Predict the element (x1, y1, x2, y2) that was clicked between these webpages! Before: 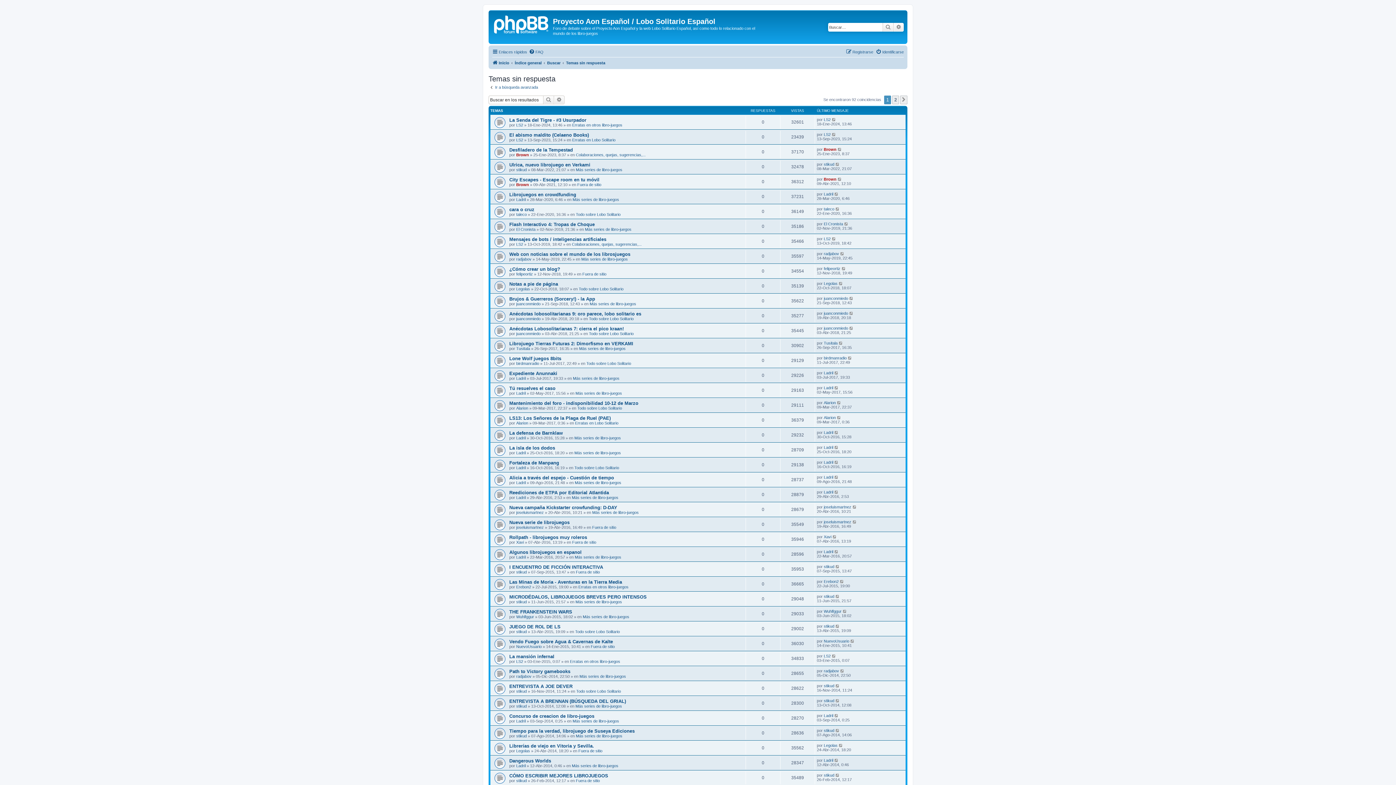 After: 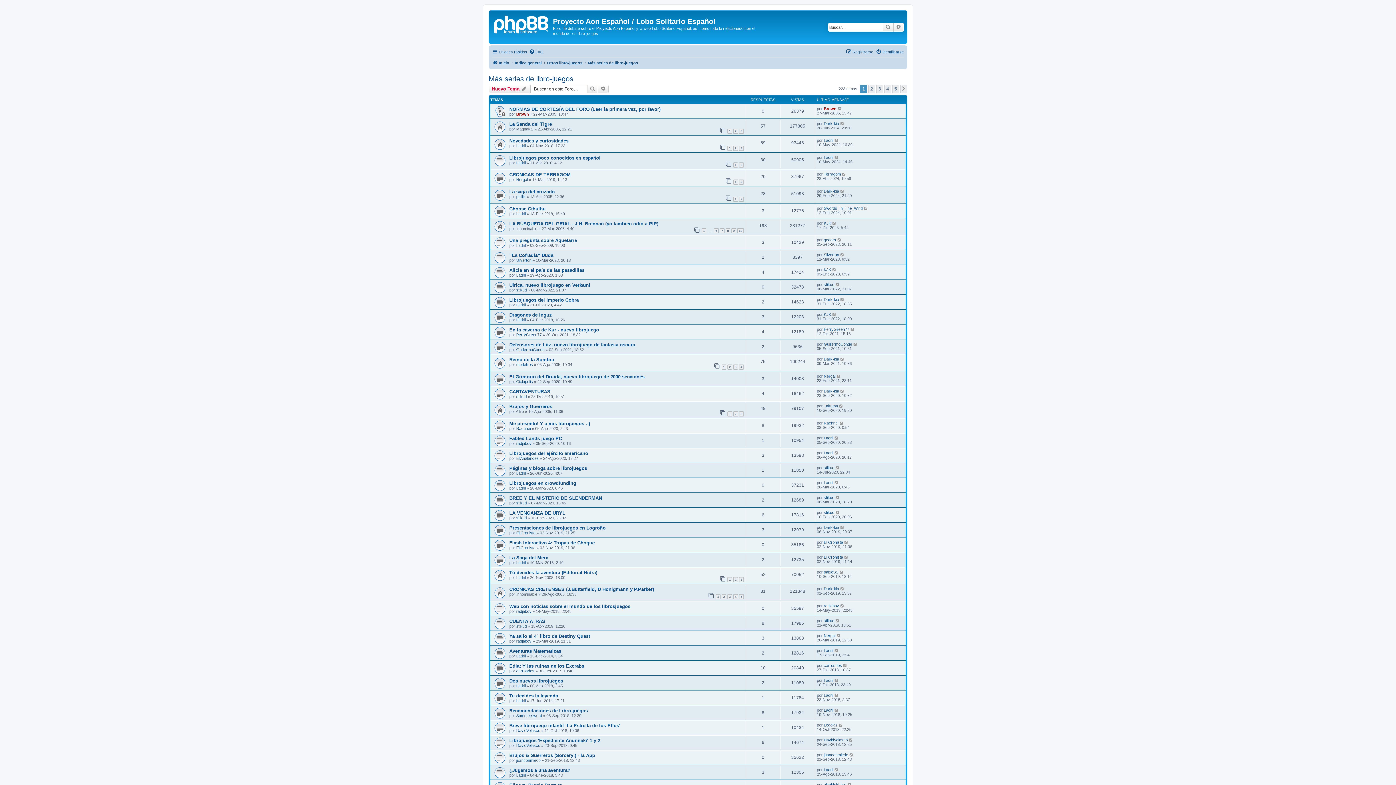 Action: bbox: (574, 450, 621, 455) label: Más series de libro-juegos